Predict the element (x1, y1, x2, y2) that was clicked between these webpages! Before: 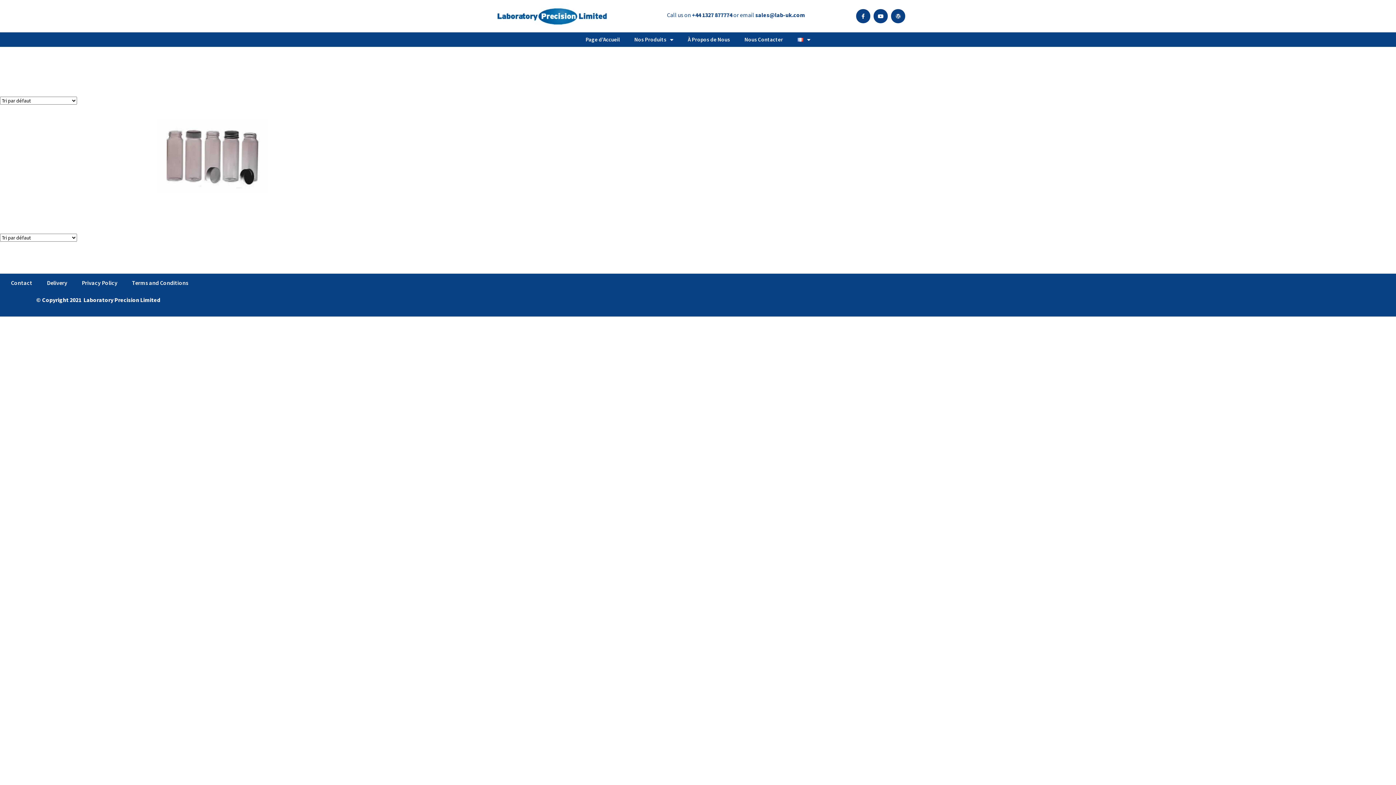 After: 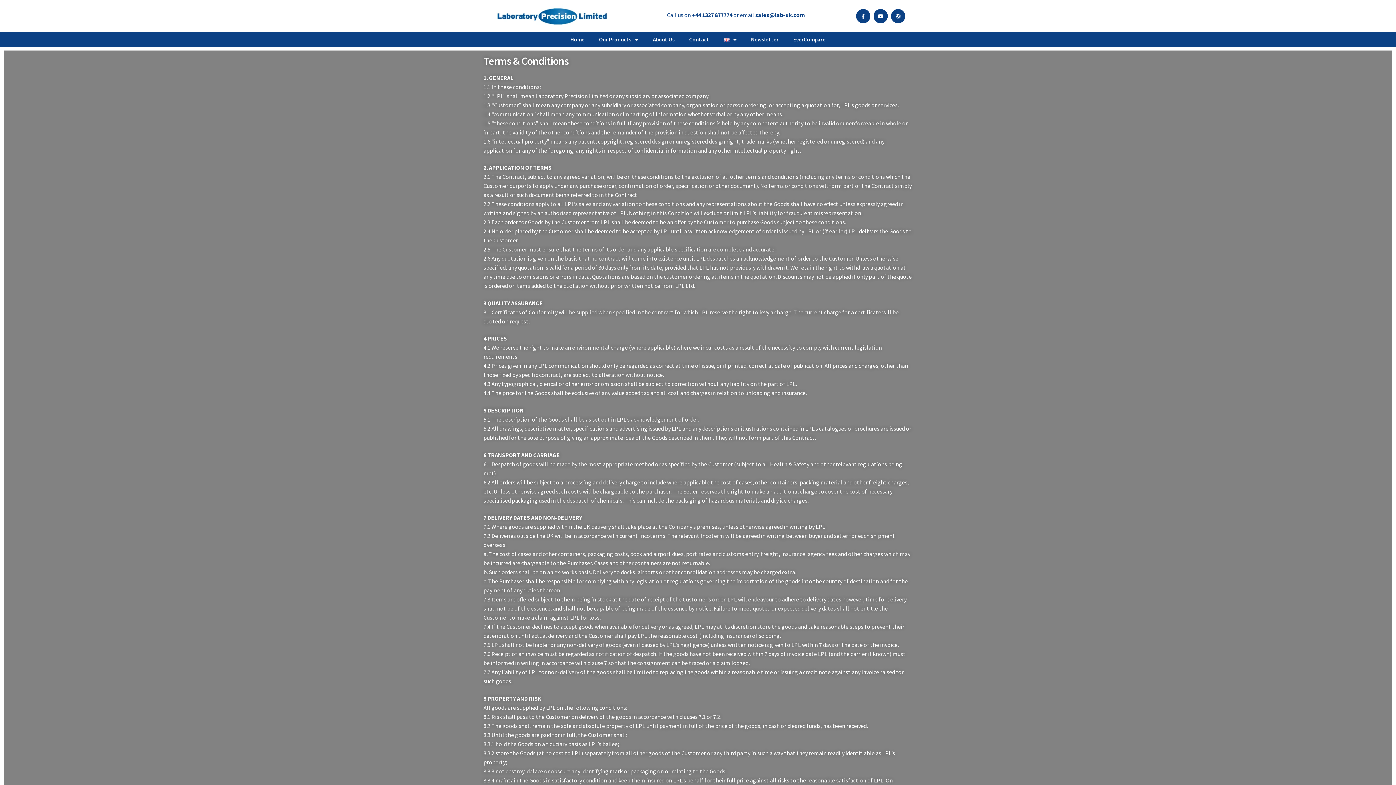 Action: label: Terms and Conditions bbox: (124, 277, 195, 288)